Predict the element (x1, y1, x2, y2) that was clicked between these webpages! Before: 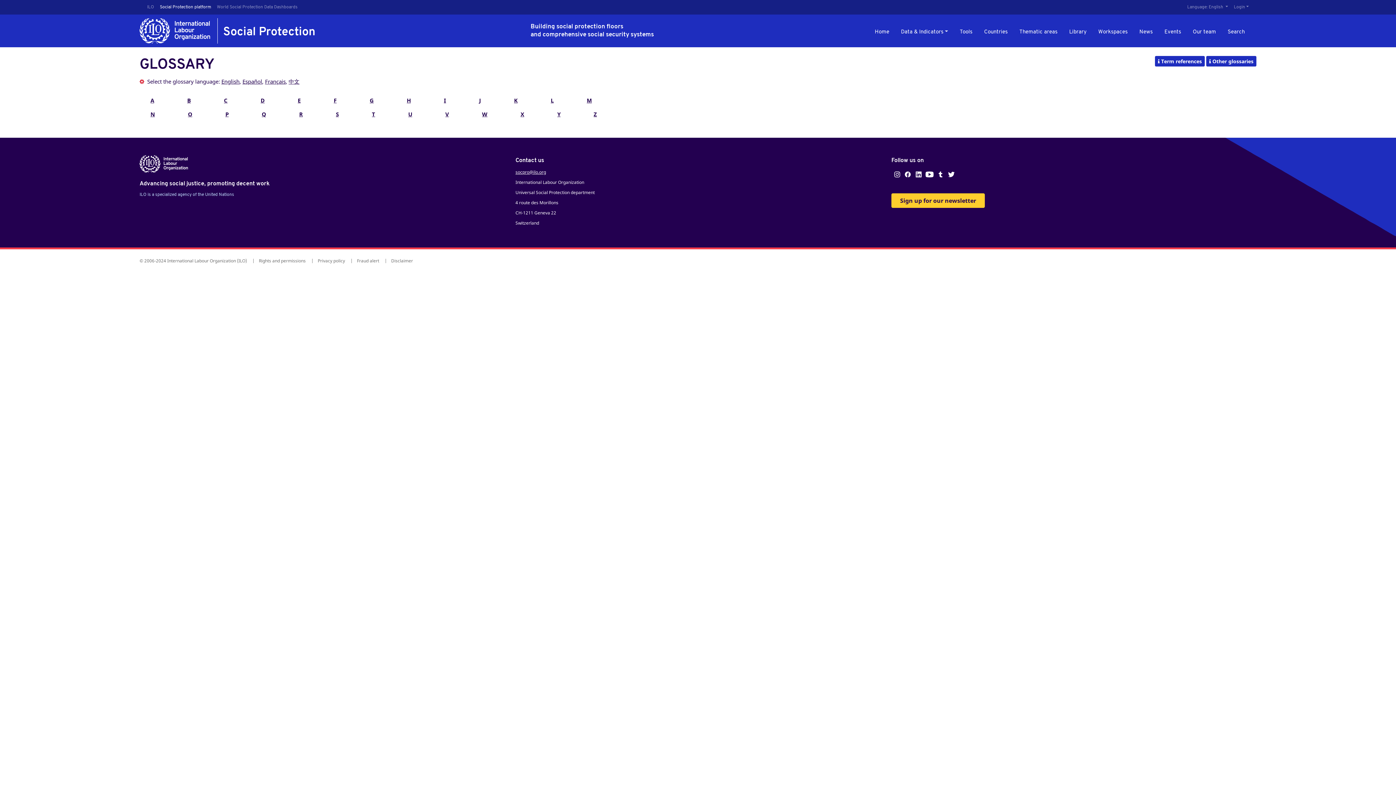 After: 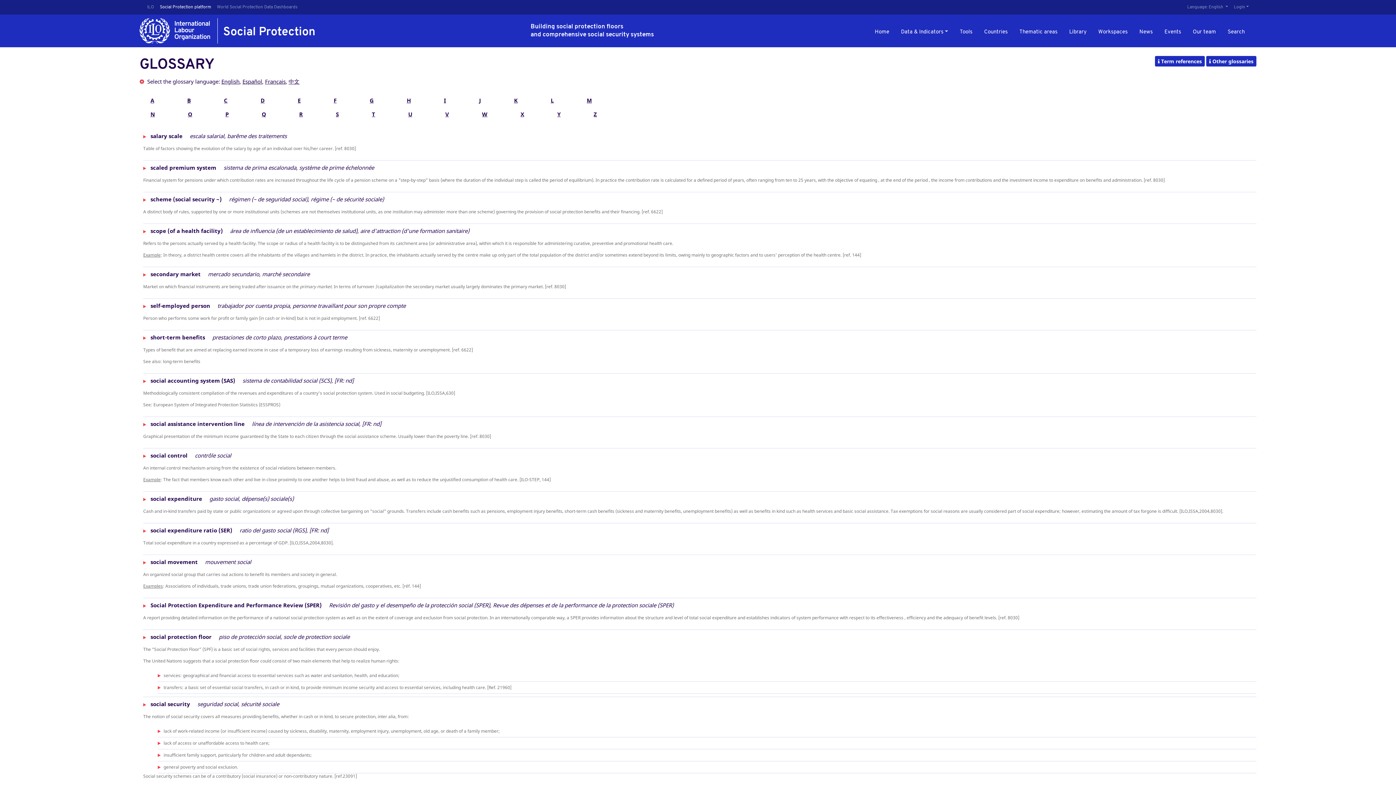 Action: label: S bbox: (336, 110, 338, 117)